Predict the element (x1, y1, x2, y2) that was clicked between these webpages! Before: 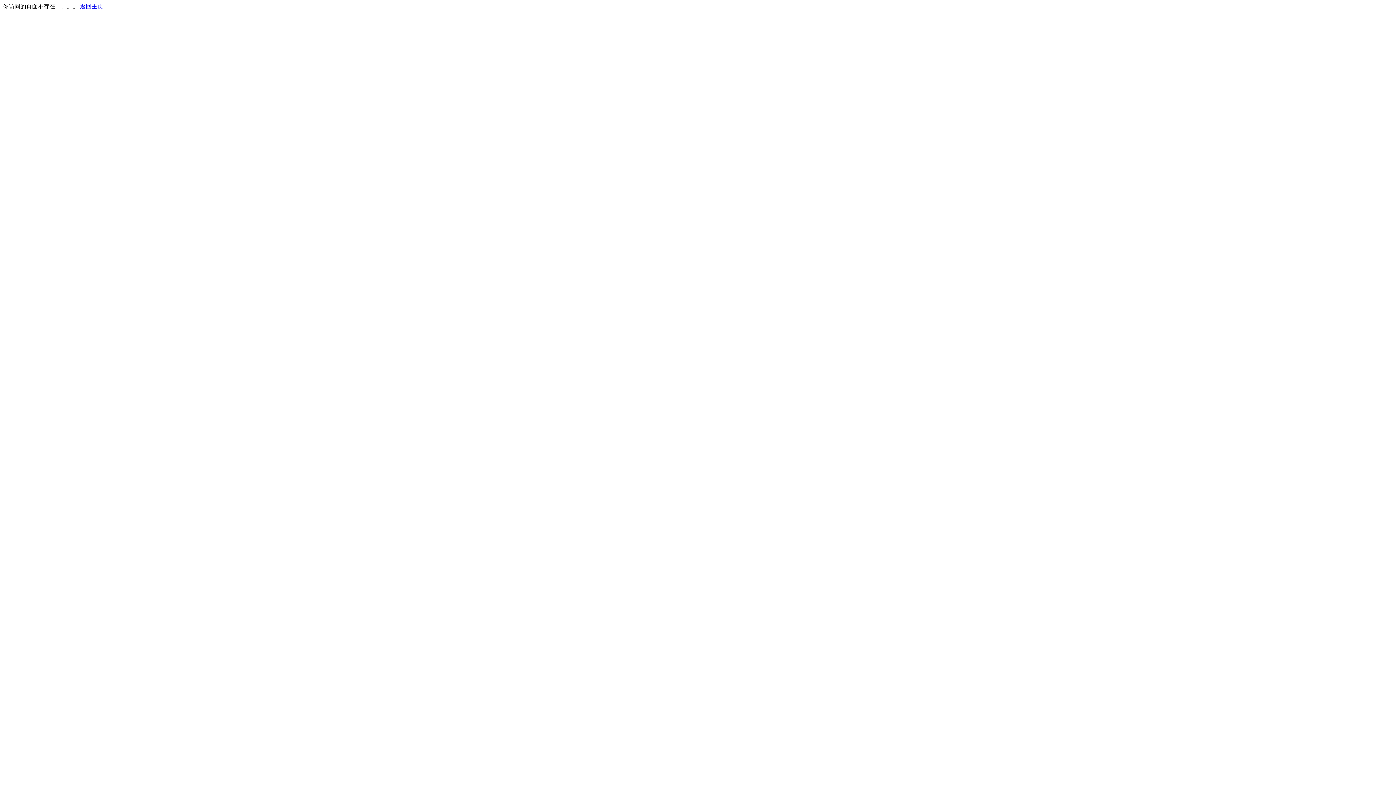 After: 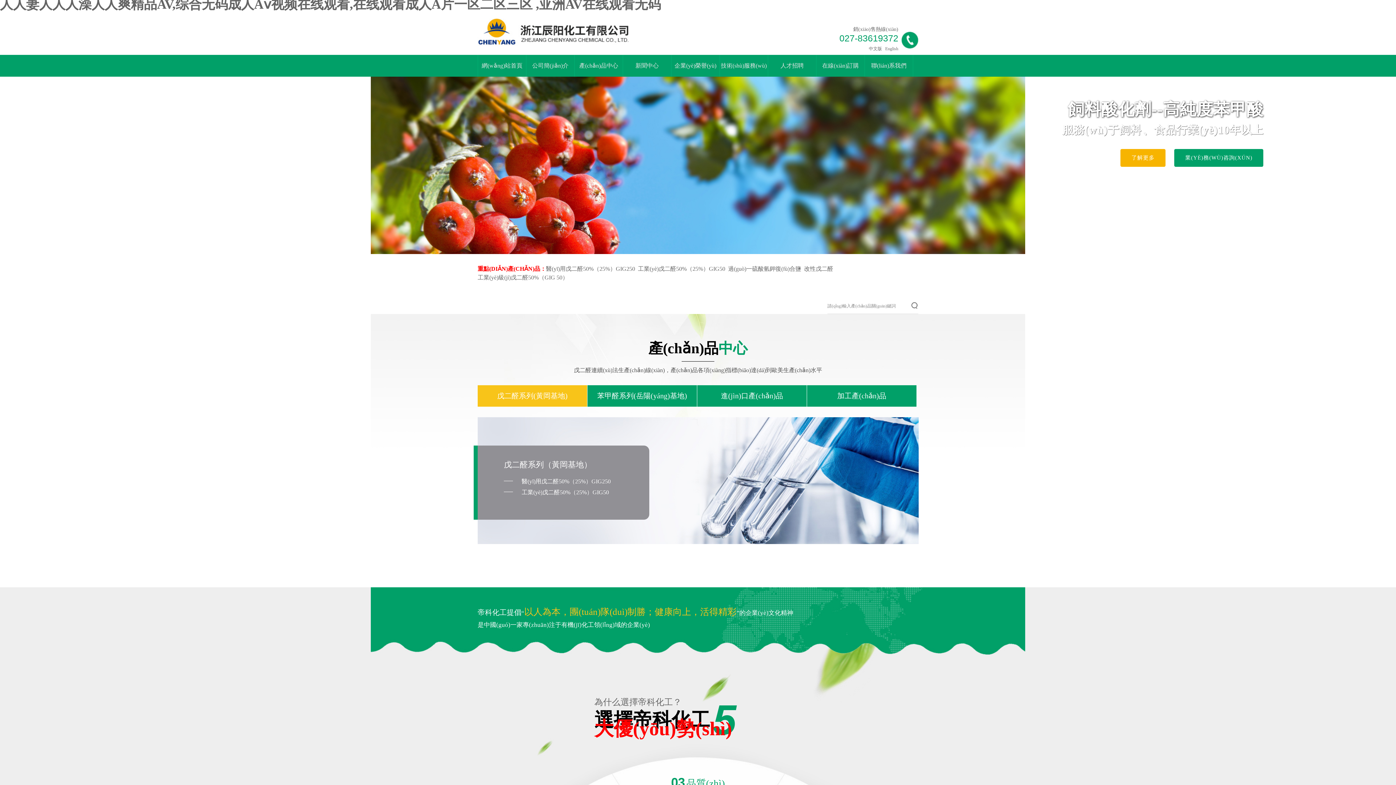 Action: bbox: (80, 3, 103, 9) label: 返回主页